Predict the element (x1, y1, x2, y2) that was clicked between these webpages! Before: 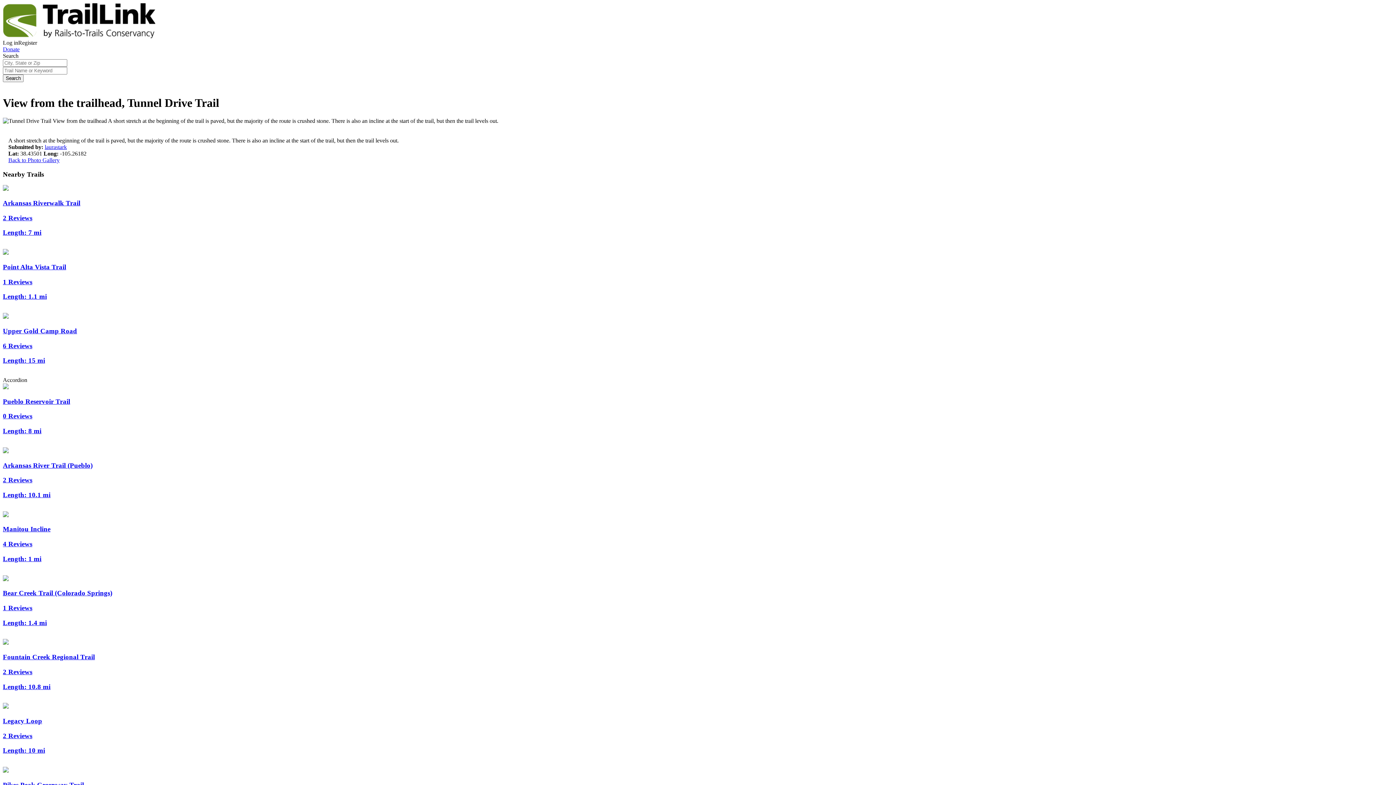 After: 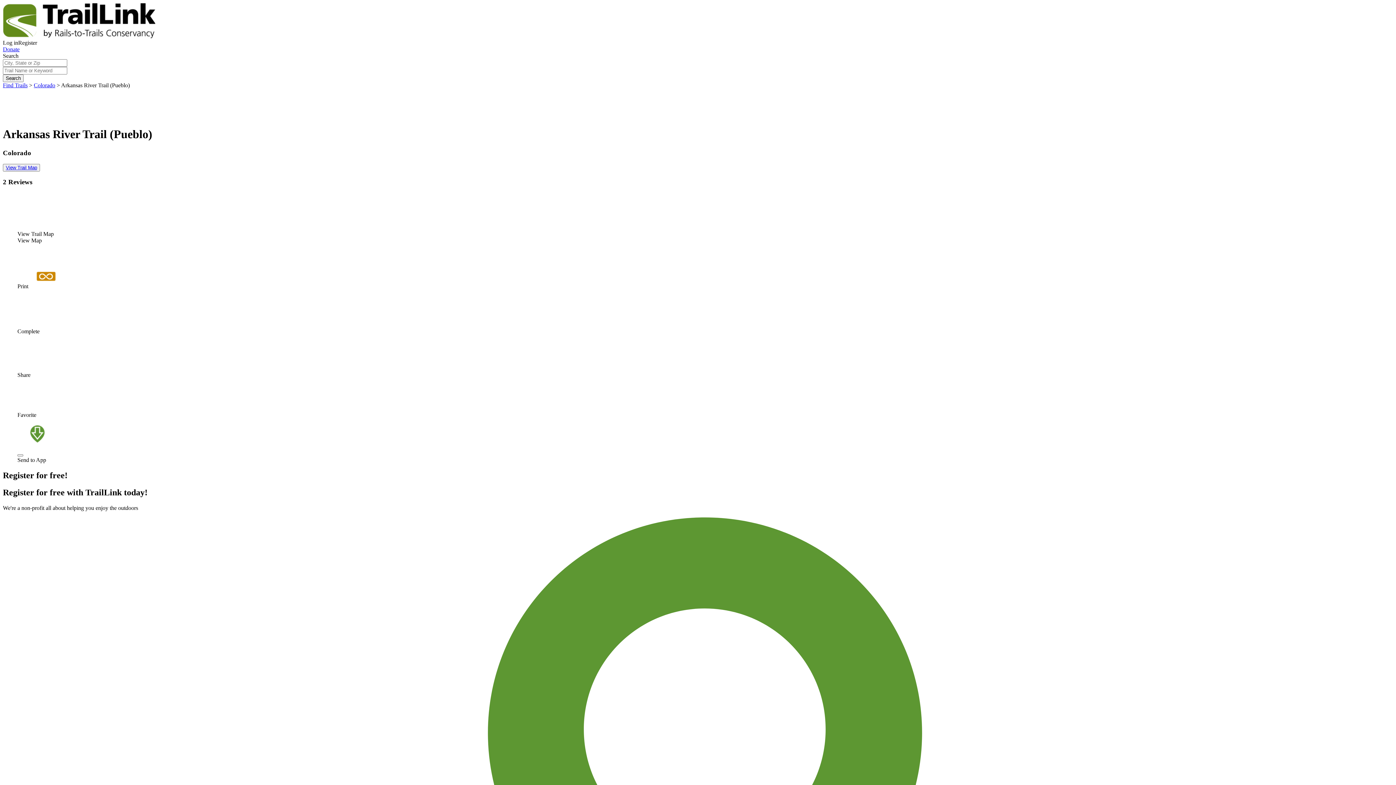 Action: label: Arkansas River Trail (Pueblo)
2 Reviews
Length: 10.1 mi bbox: (2, 448, 1393, 499)